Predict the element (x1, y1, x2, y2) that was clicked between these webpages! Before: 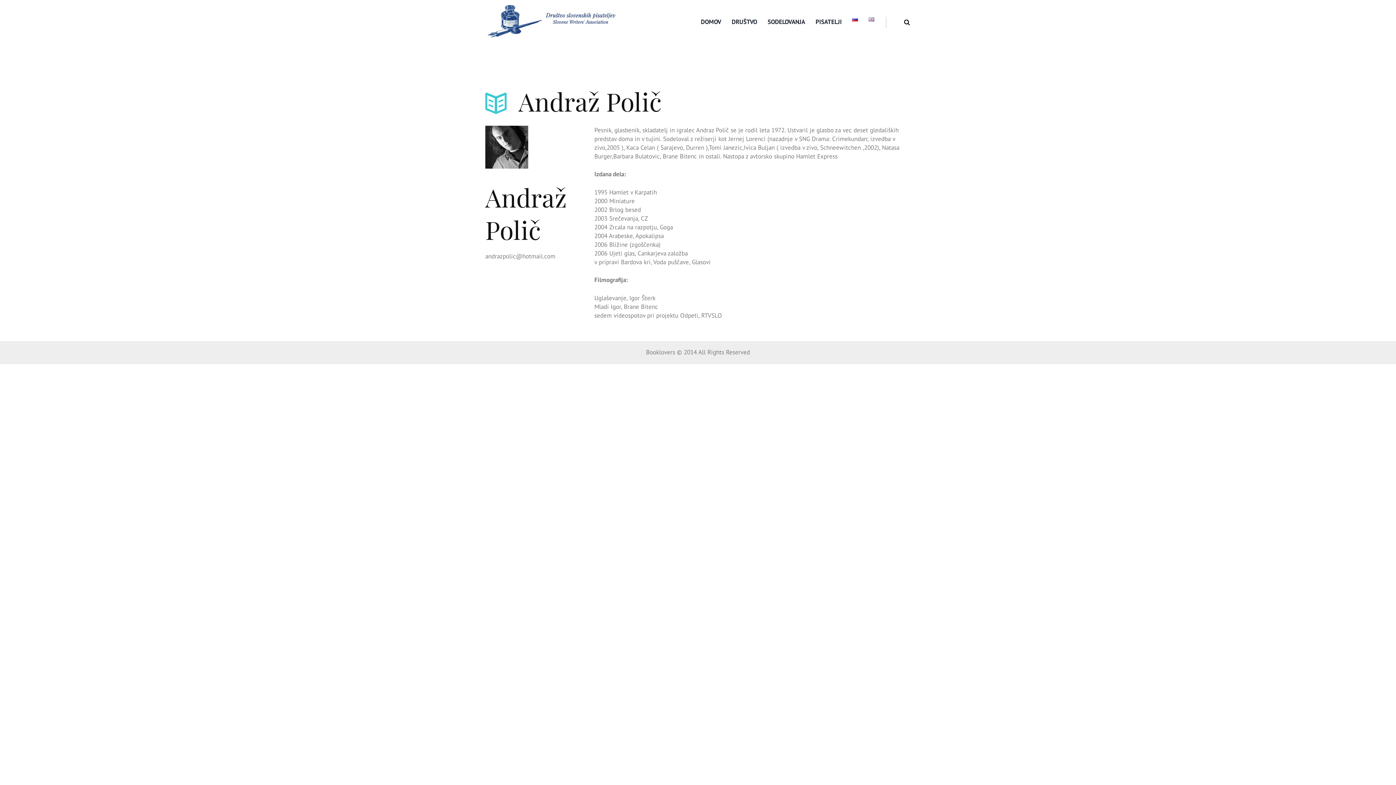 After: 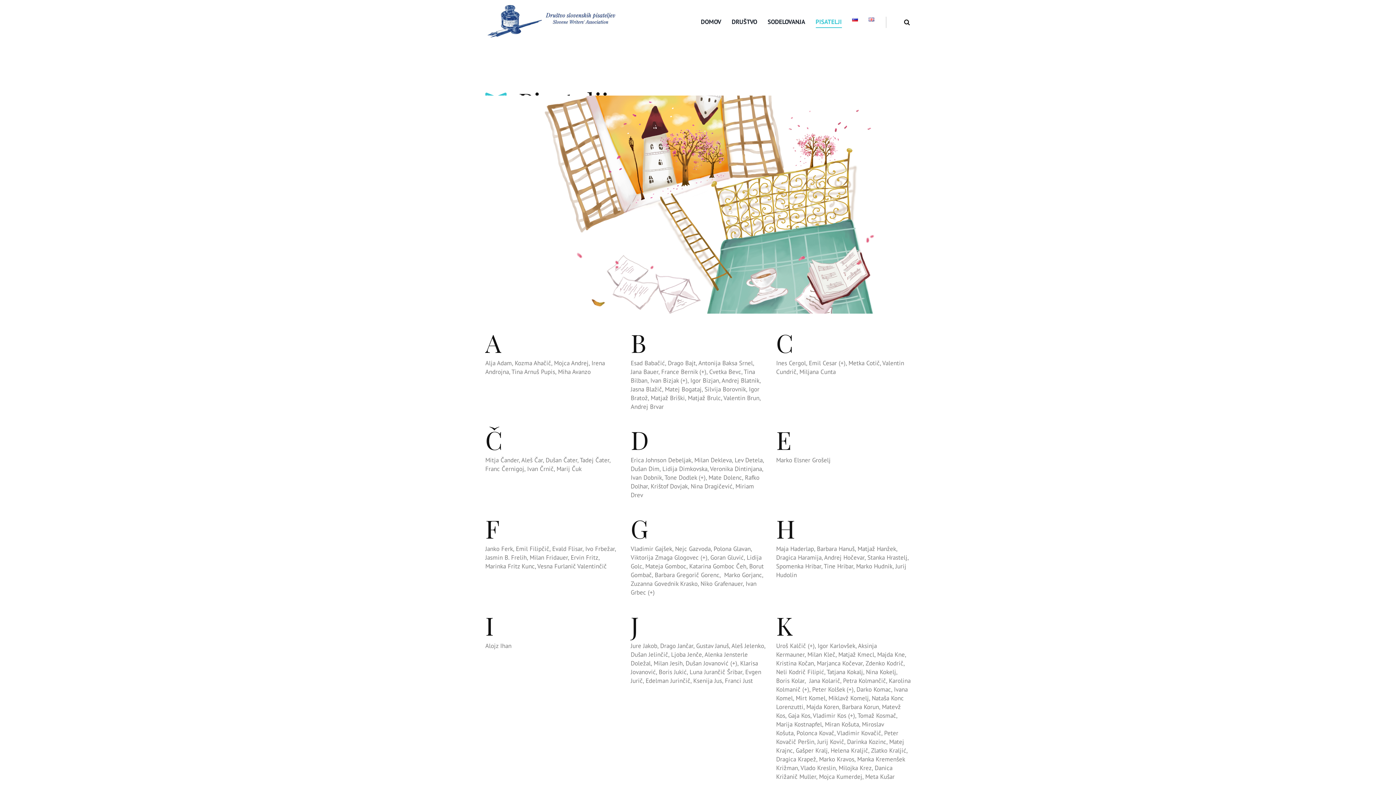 Action: label: PISATELJI bbox: (815, 16, 842, 27)